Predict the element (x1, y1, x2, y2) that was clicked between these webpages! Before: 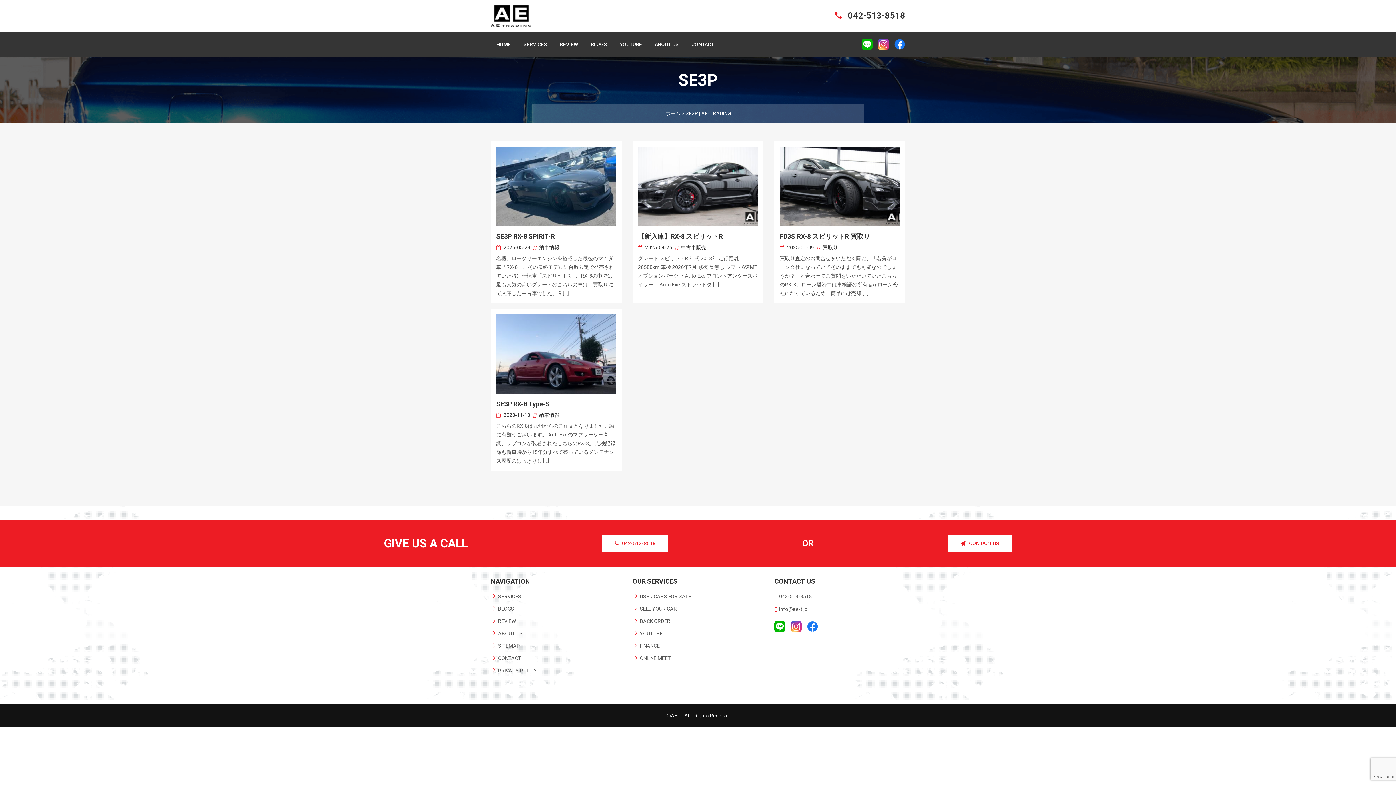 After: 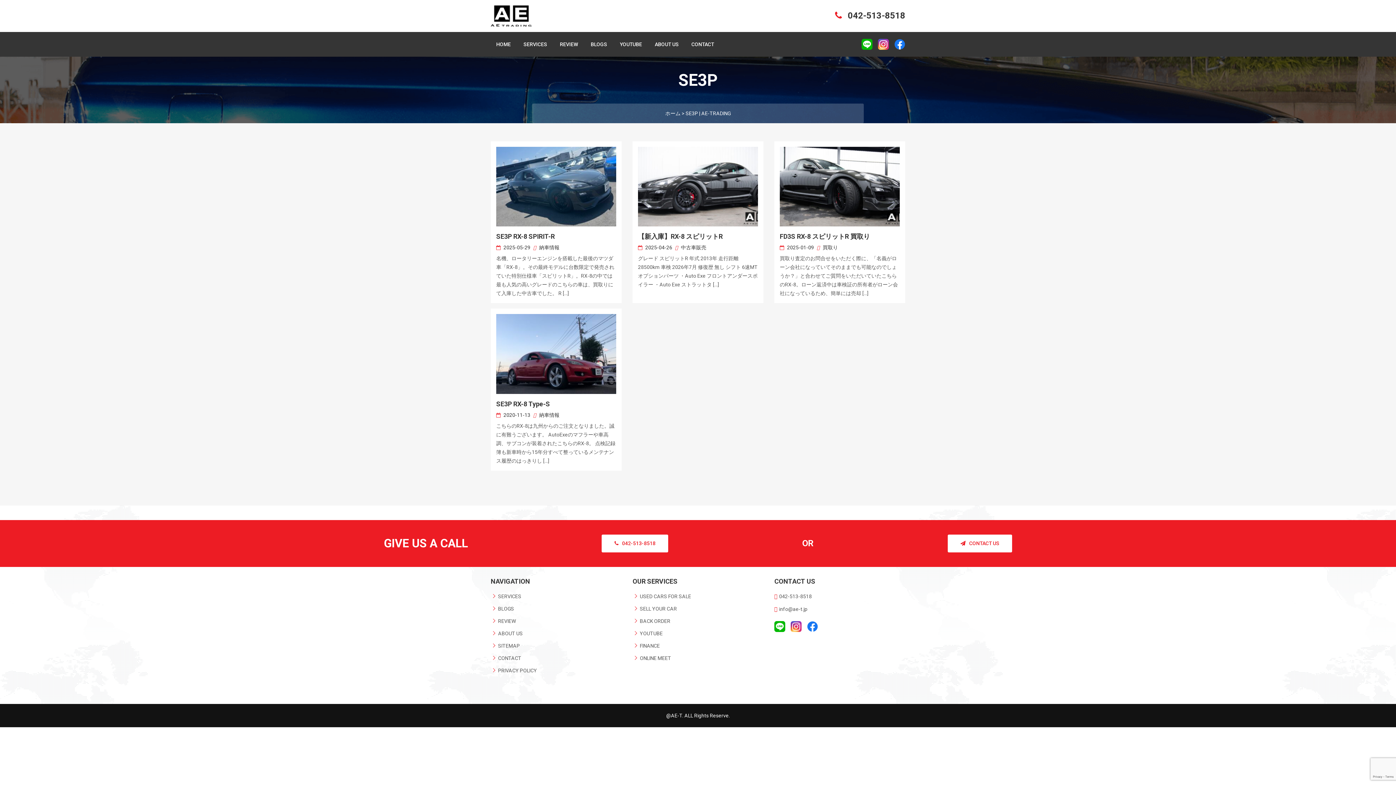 Action: bbox: (894, 38, 905, 49)